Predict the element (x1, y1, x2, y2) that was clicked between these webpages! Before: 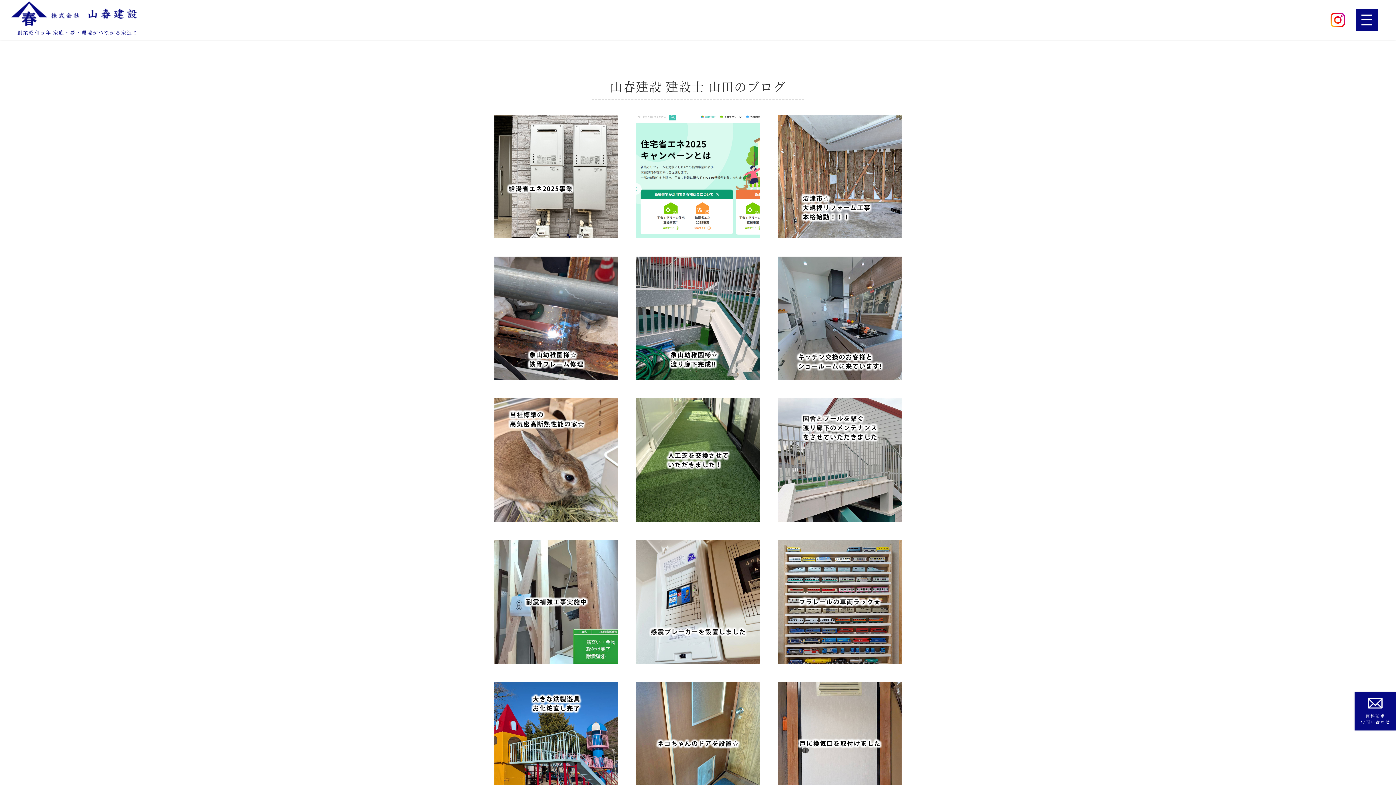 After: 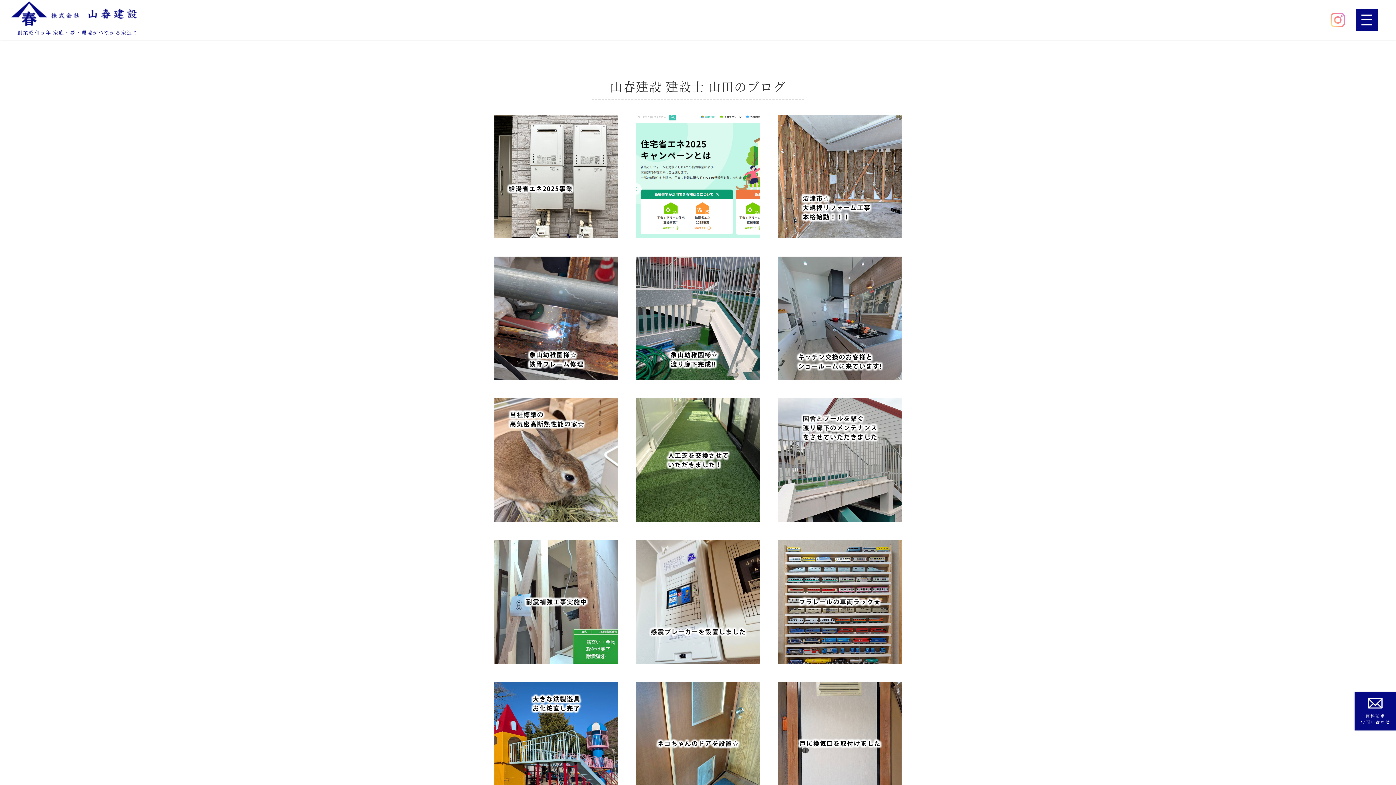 Action: bbox: (1330, 14, 1345, 23)